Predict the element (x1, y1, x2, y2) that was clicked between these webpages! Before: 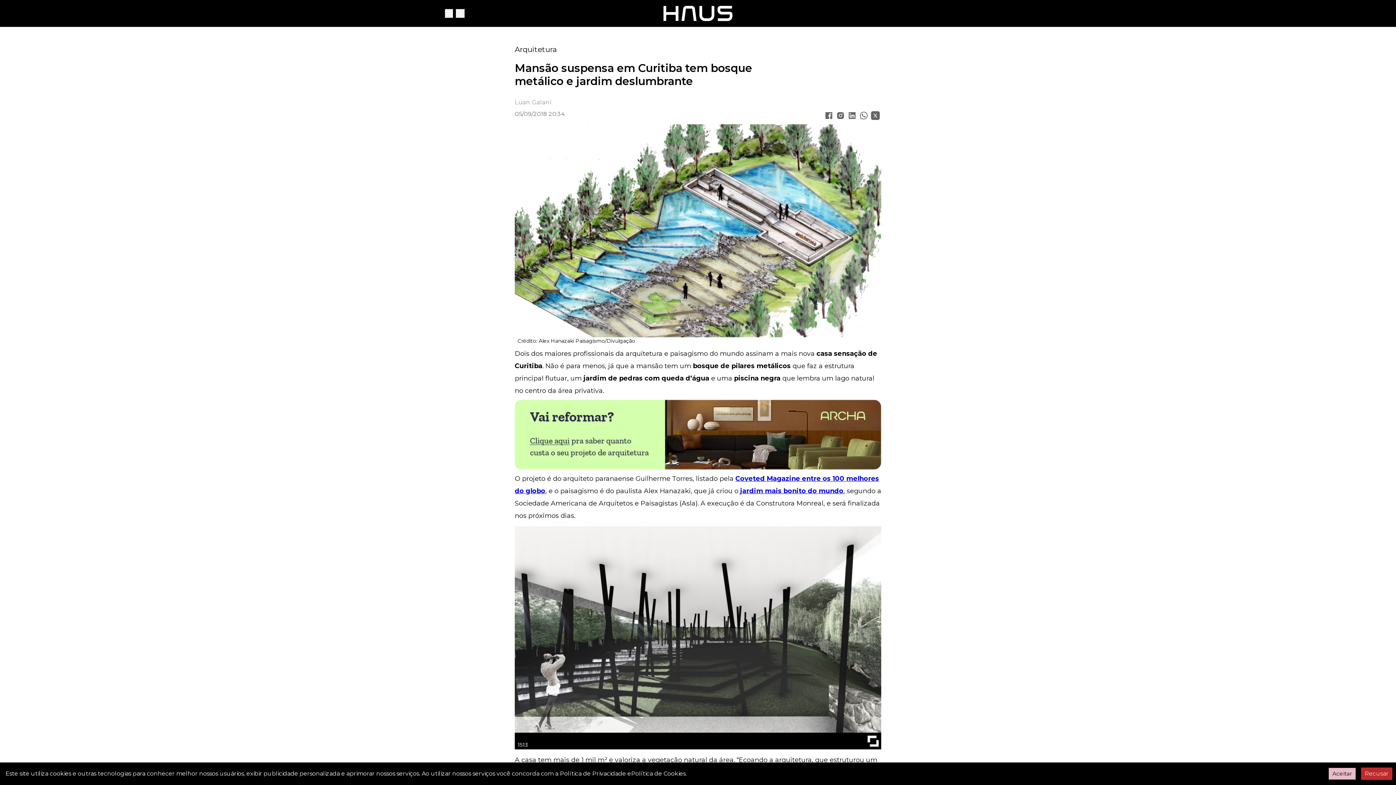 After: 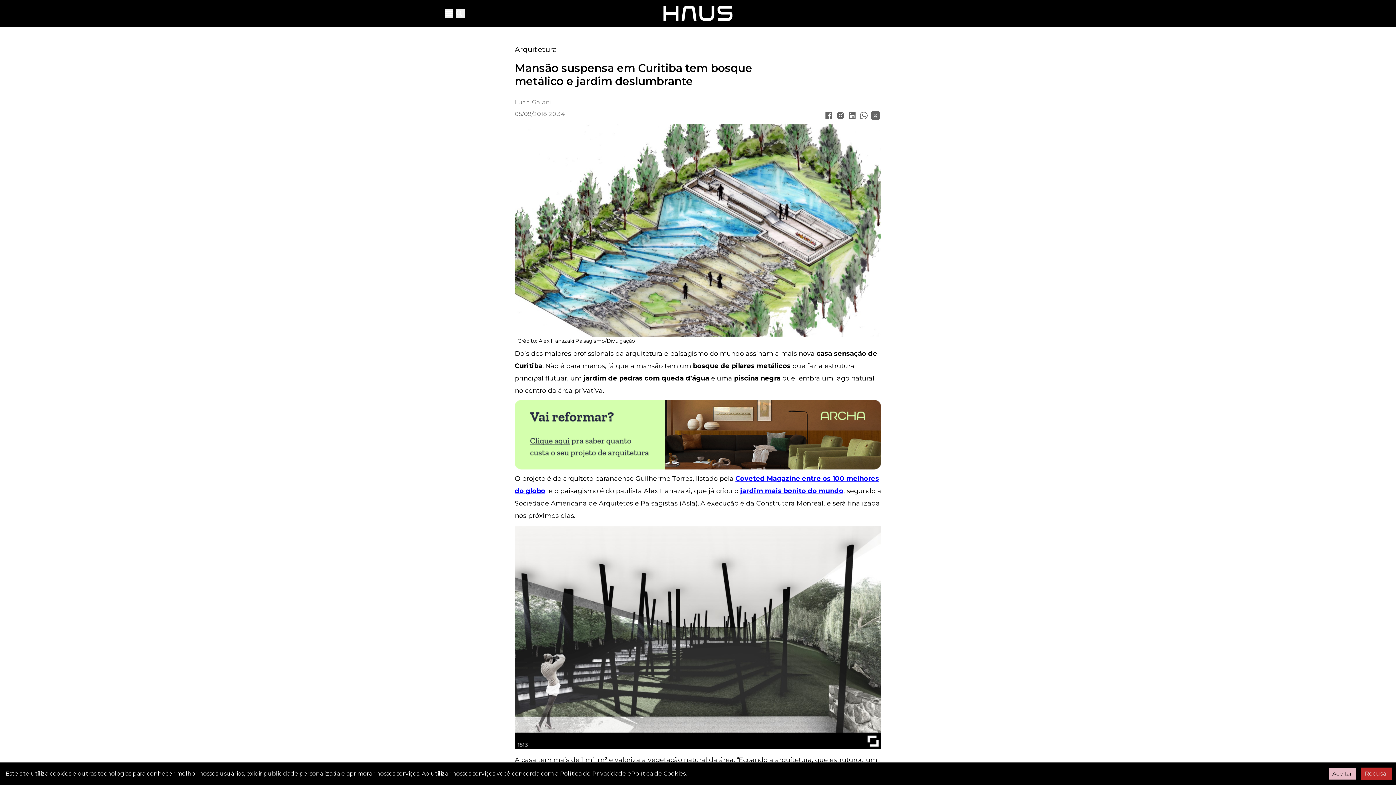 Action: bbox: (846, 109, 858, 121)